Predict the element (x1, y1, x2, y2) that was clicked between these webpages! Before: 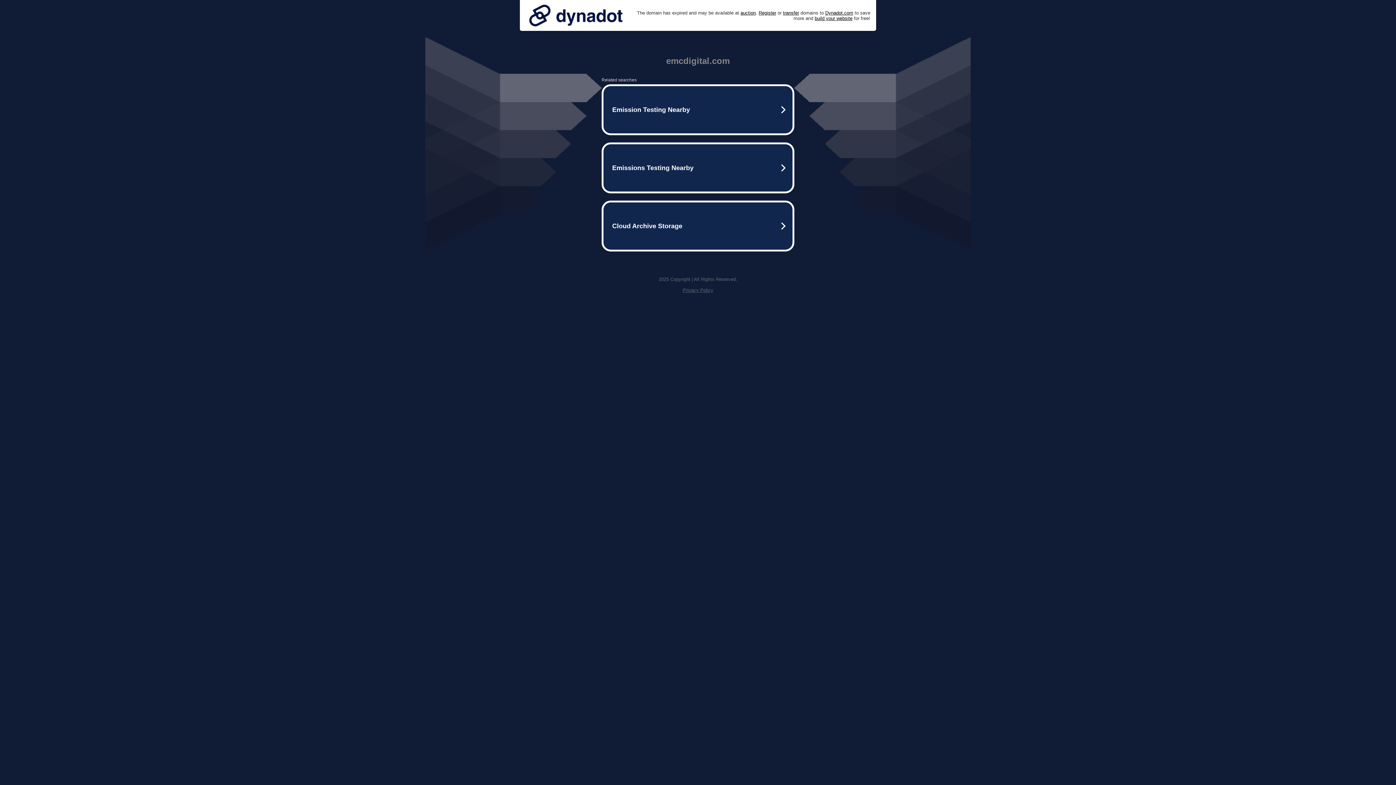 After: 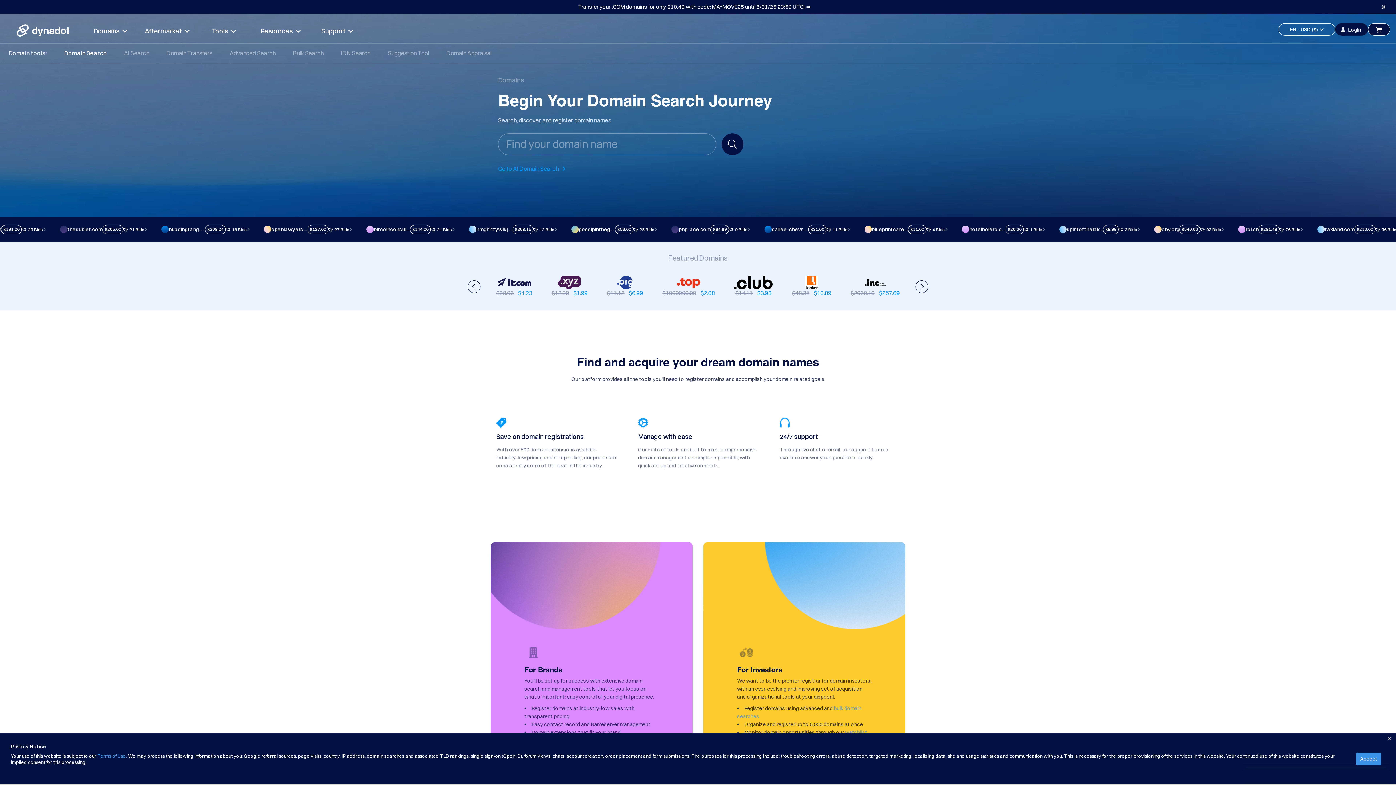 Action: bbox: (758, 10, 776, 15) label: Register